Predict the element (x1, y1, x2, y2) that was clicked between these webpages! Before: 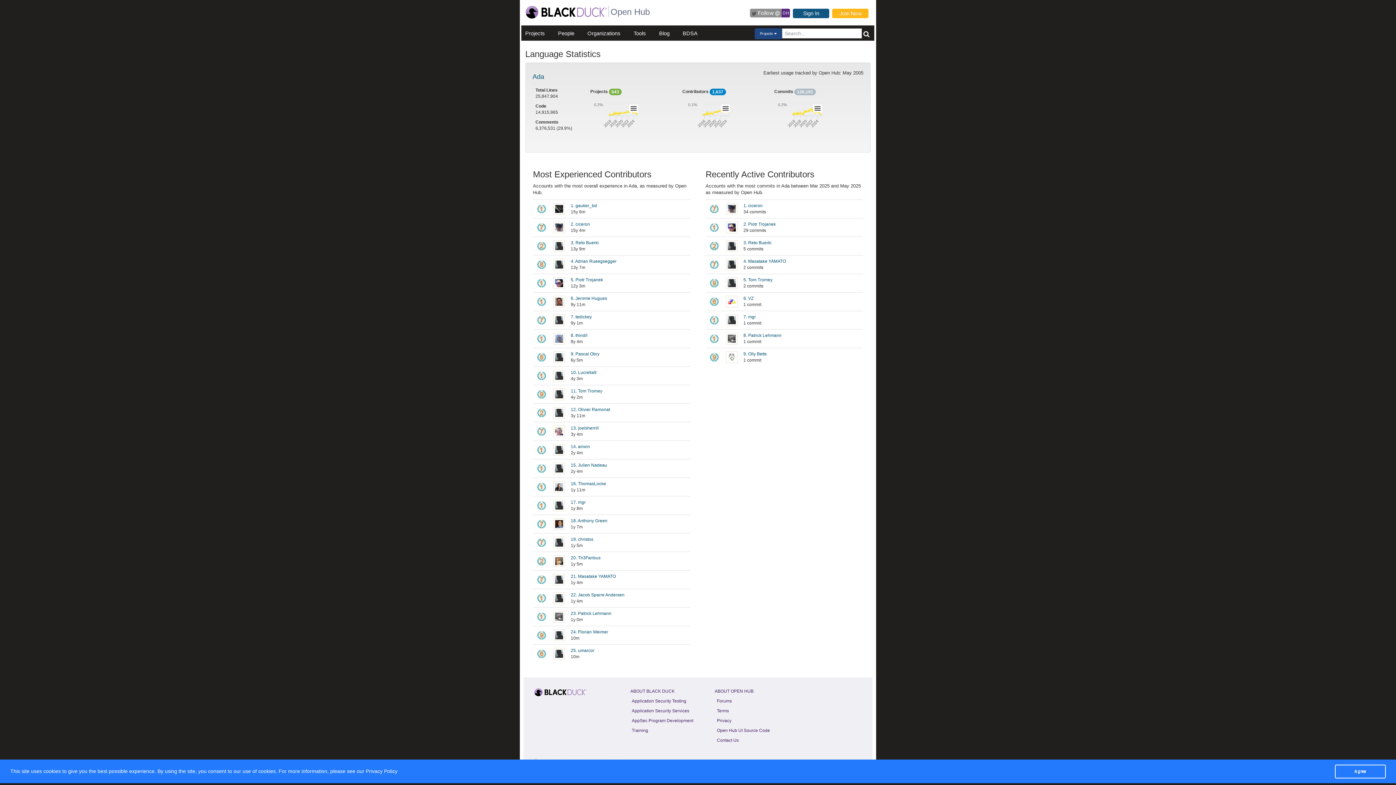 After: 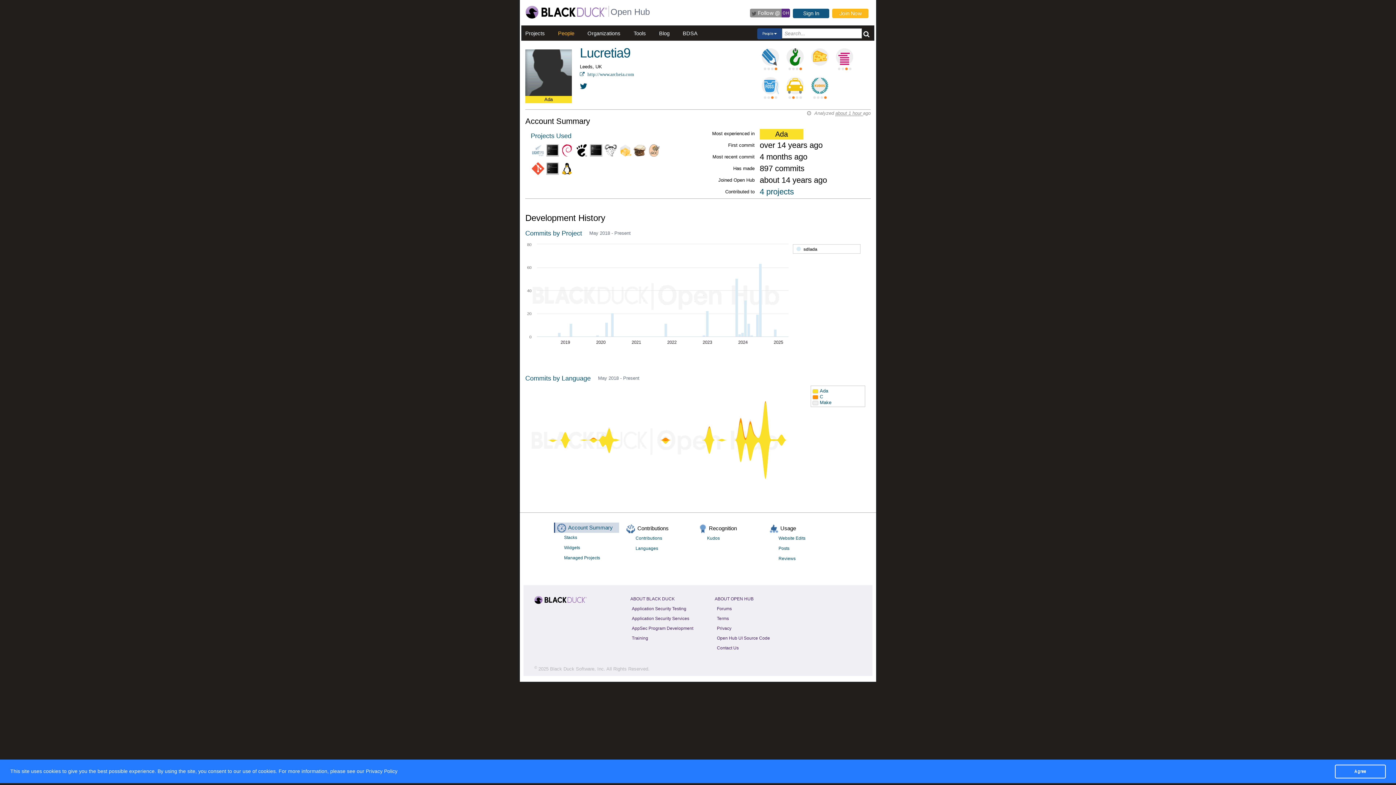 Action: bbox: (570, 369, 687, 375) label: 10. Lucretia9